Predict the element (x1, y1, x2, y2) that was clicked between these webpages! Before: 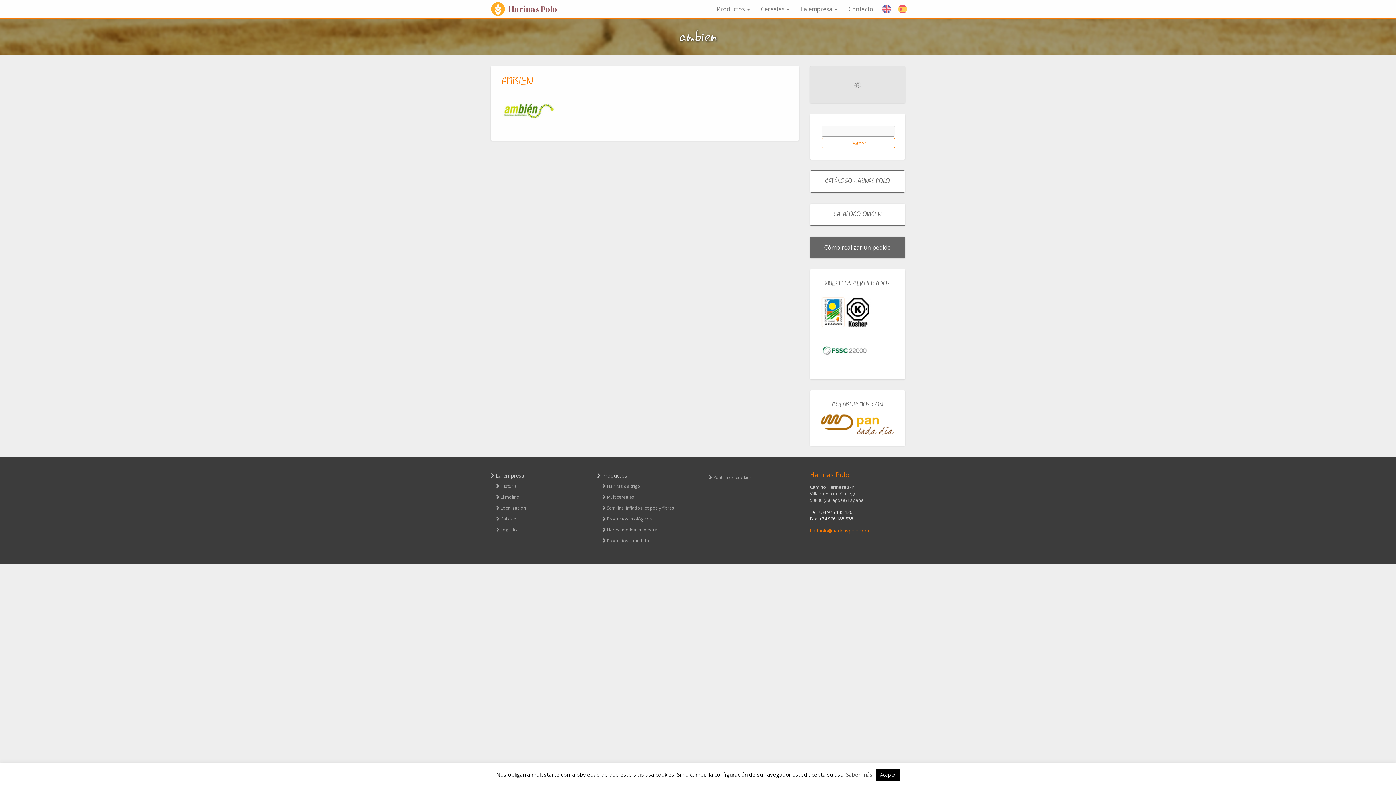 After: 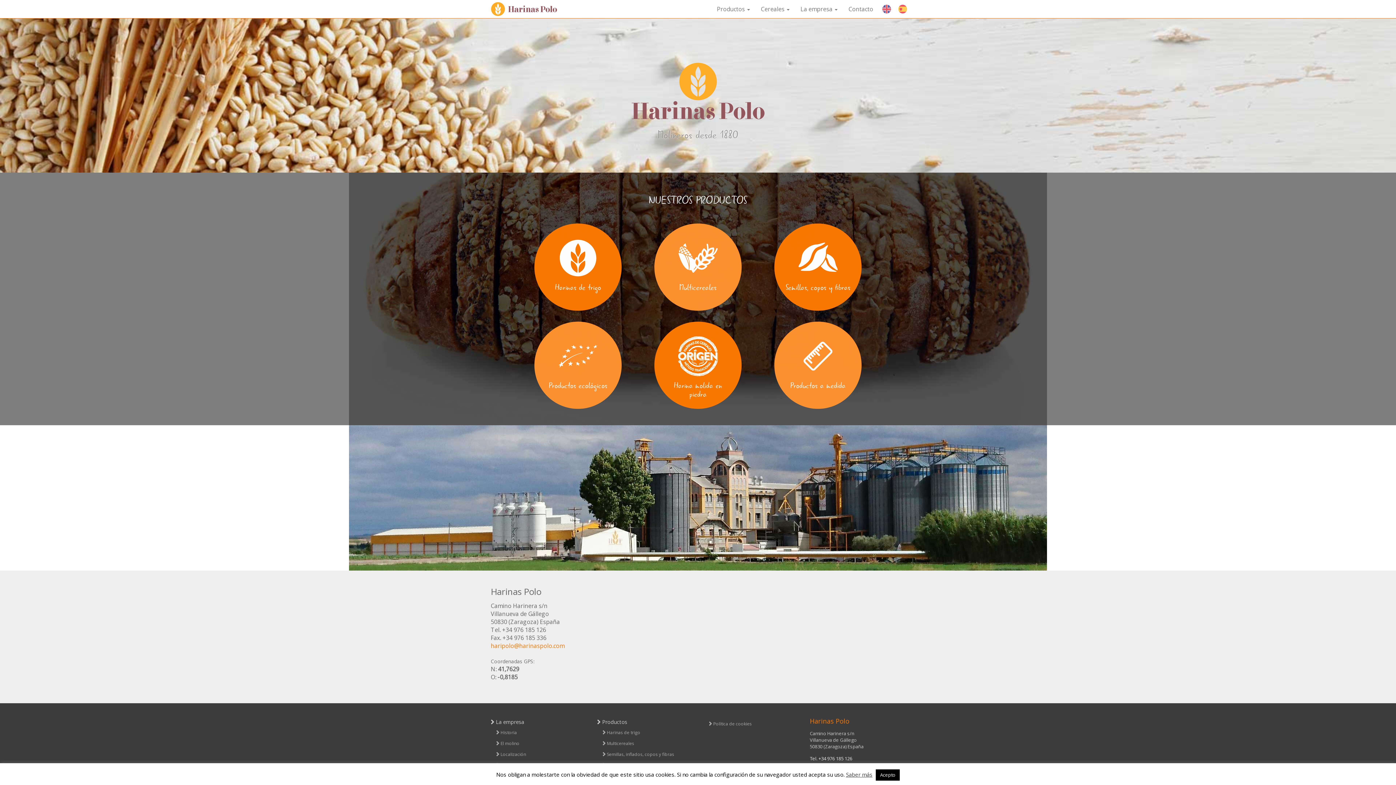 Action: bbox: (490, 0, 563, 18)